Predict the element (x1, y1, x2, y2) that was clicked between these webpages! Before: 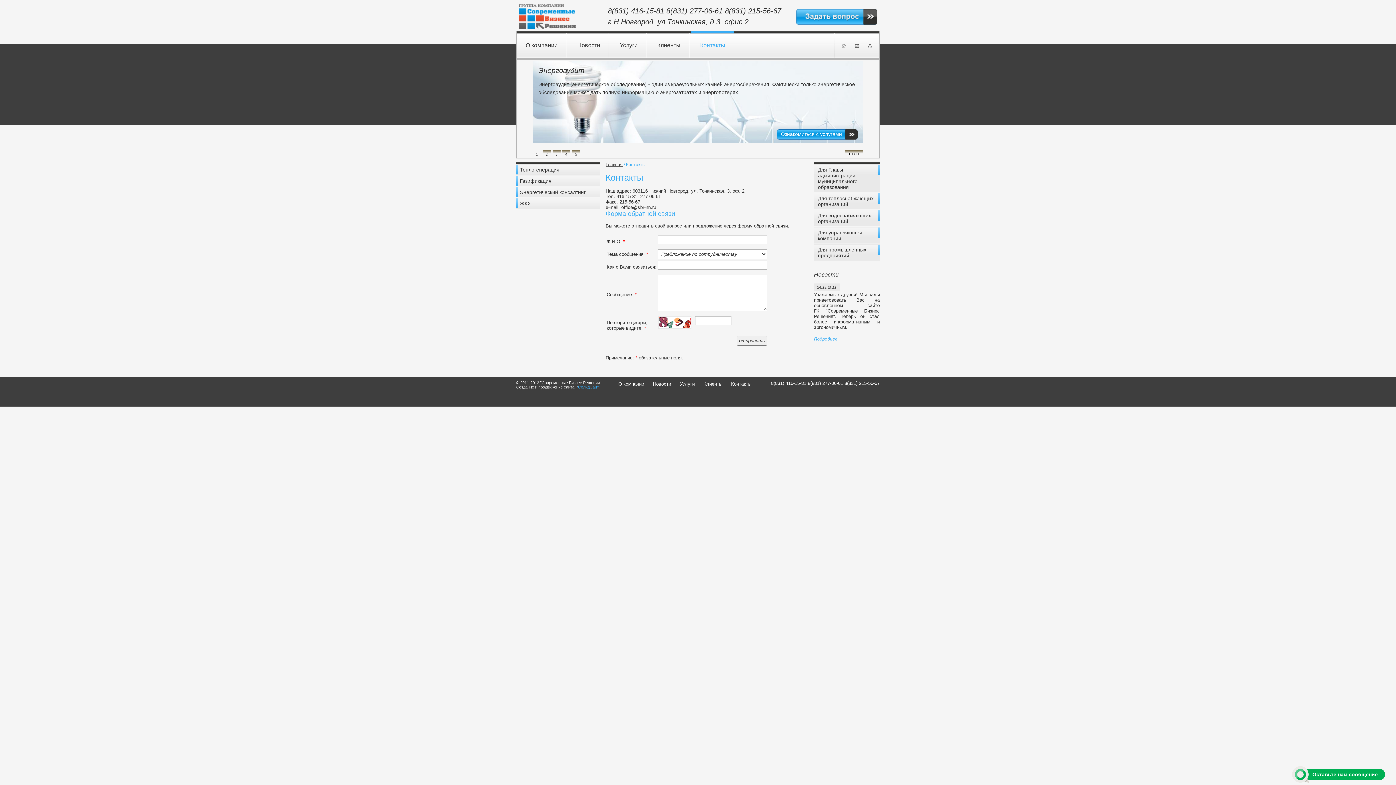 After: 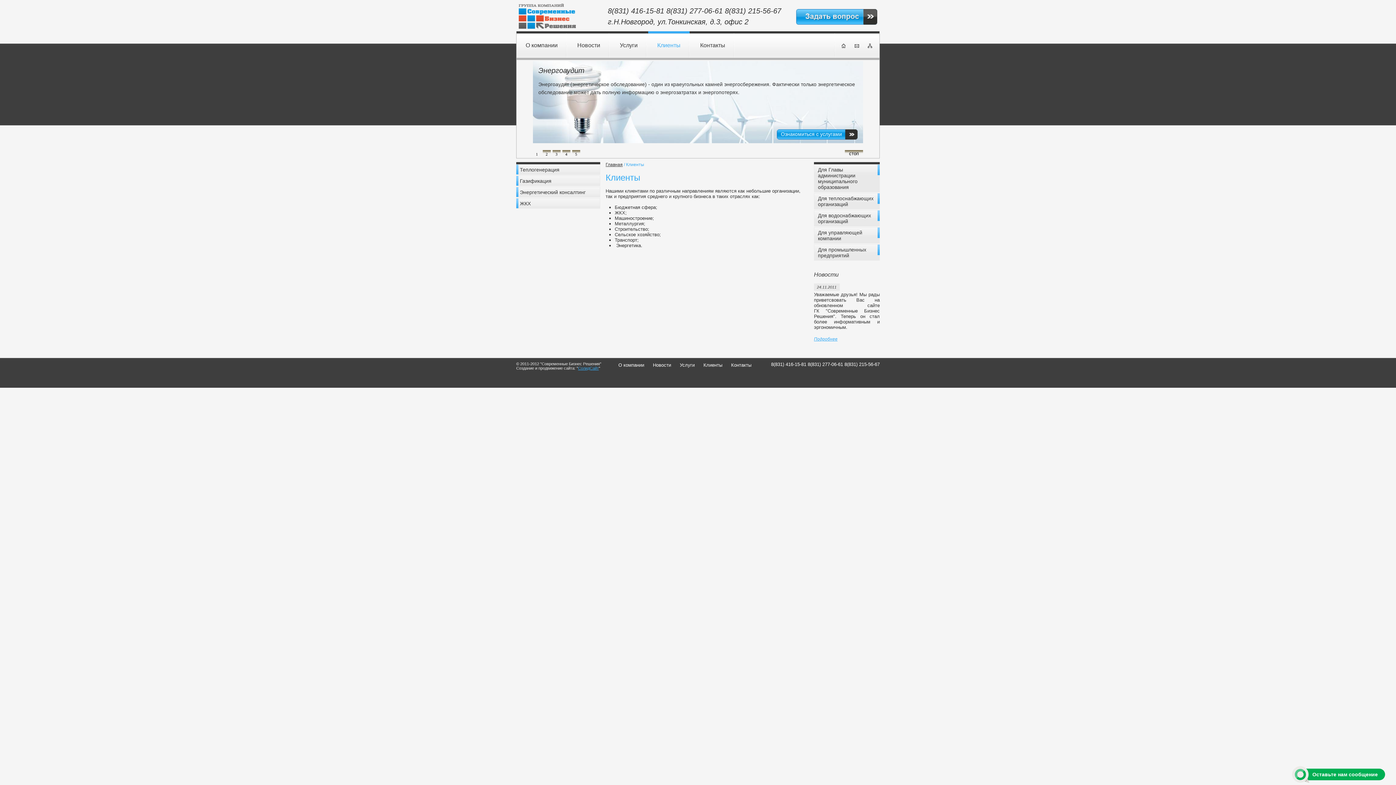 Action: label: Клиенты bbox: (648, 31, 689, 57)